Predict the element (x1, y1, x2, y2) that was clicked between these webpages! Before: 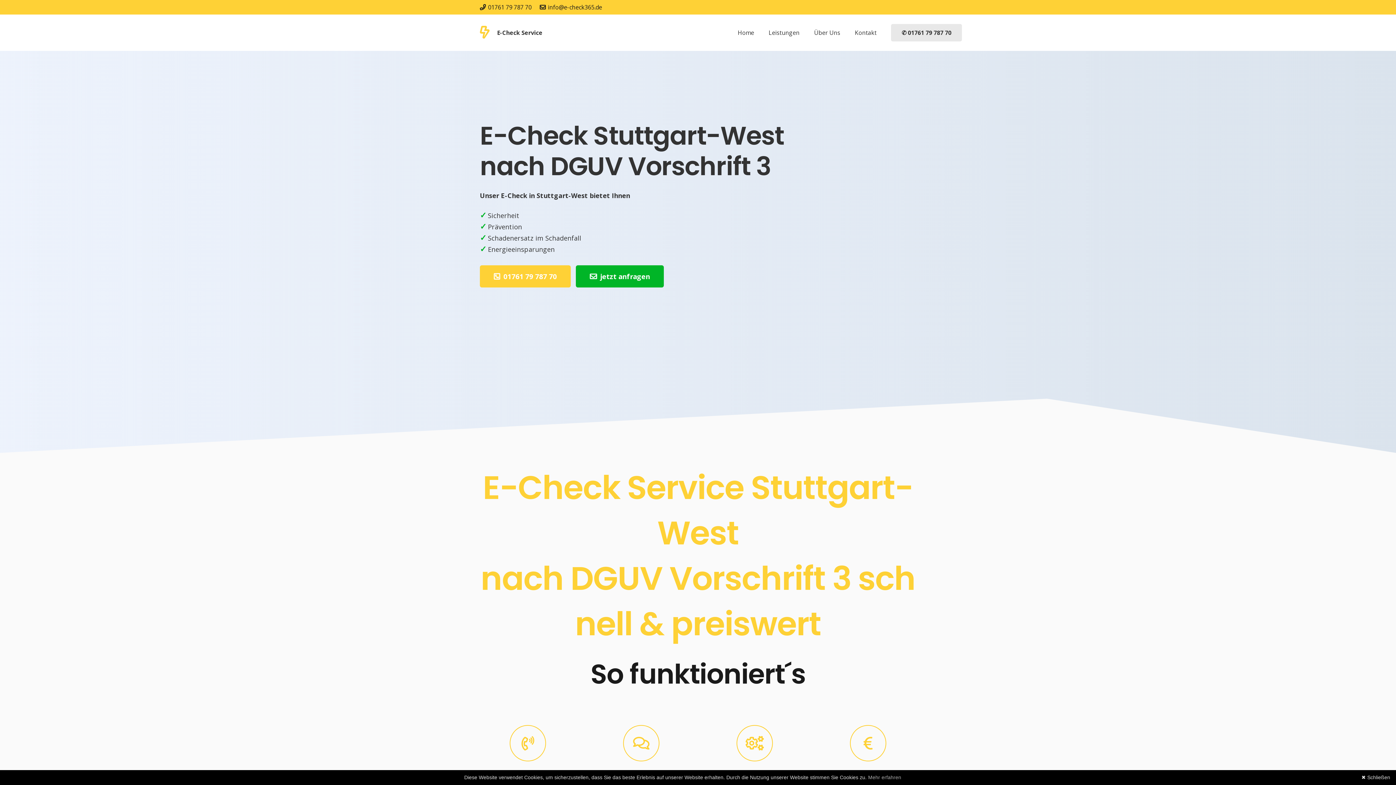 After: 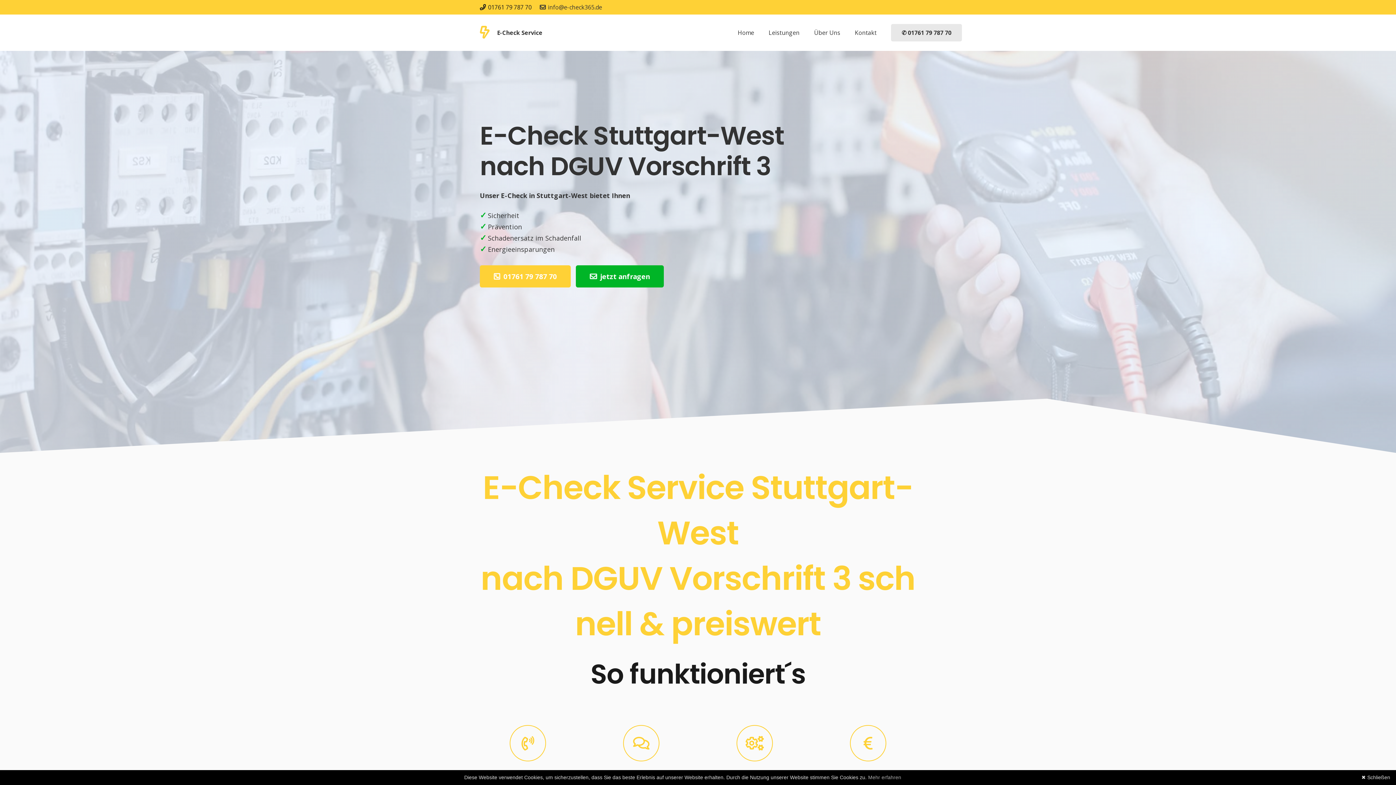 Action: bbox: (539, 3, 602, 11) label: info@e-check365.de